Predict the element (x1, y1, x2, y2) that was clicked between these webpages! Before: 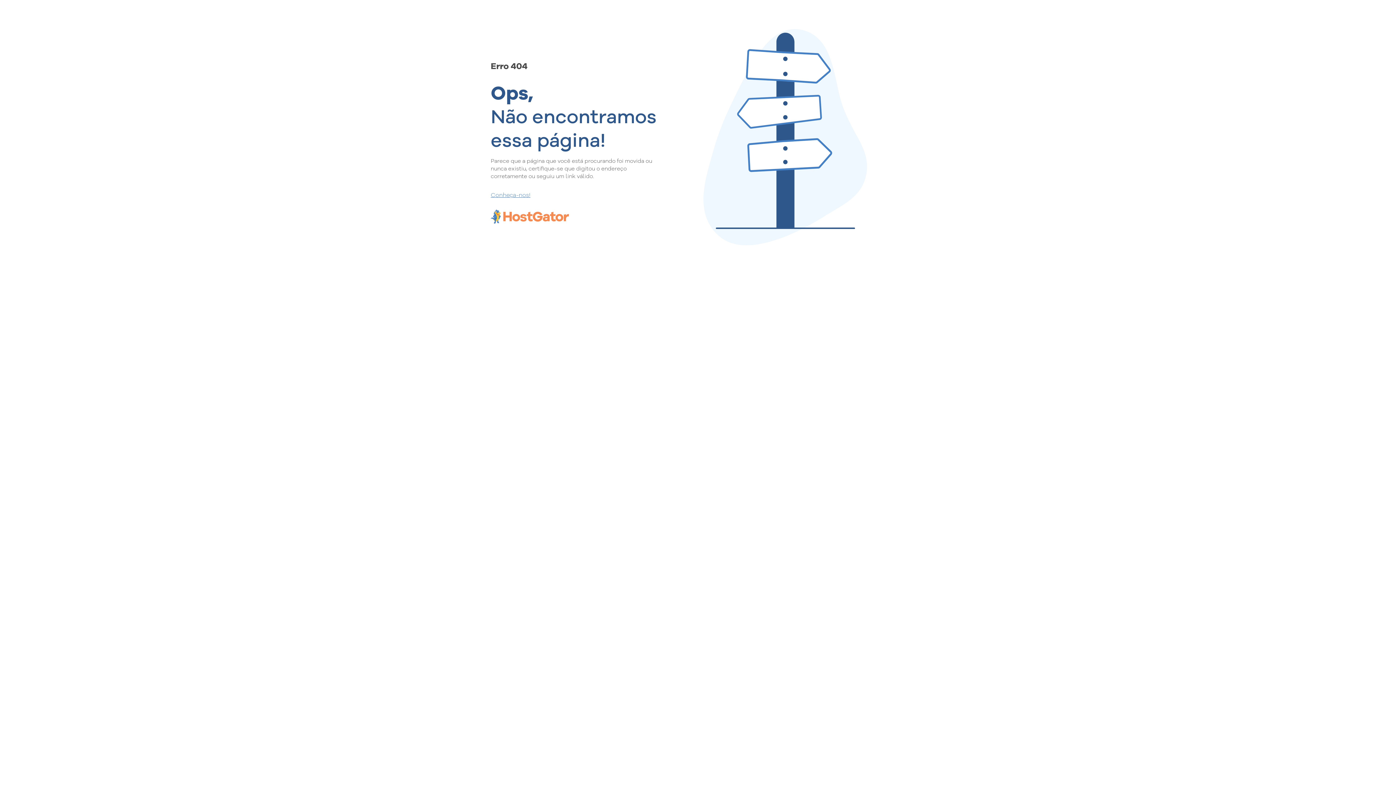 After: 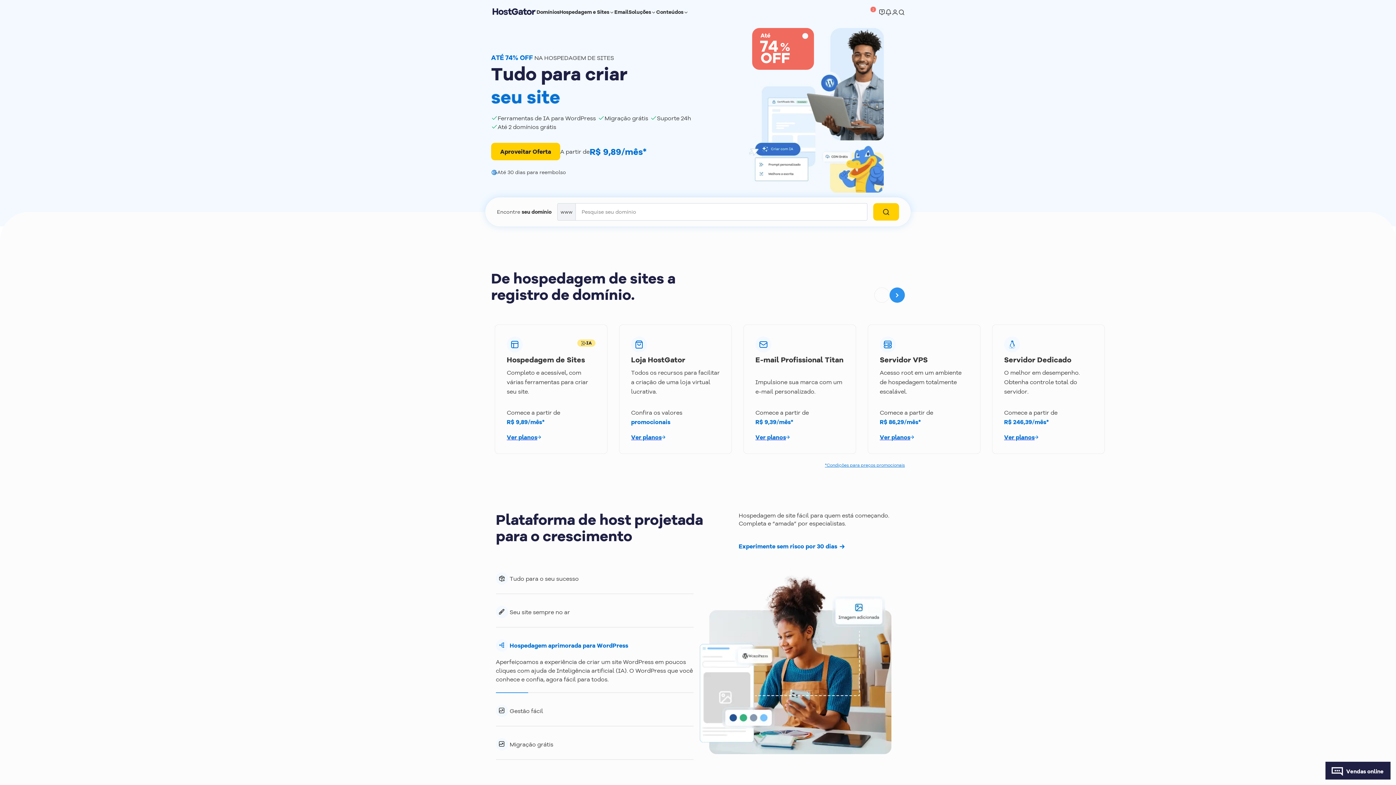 Action: label: Conheça-nos! bbox: (490, 190, 657, 198)